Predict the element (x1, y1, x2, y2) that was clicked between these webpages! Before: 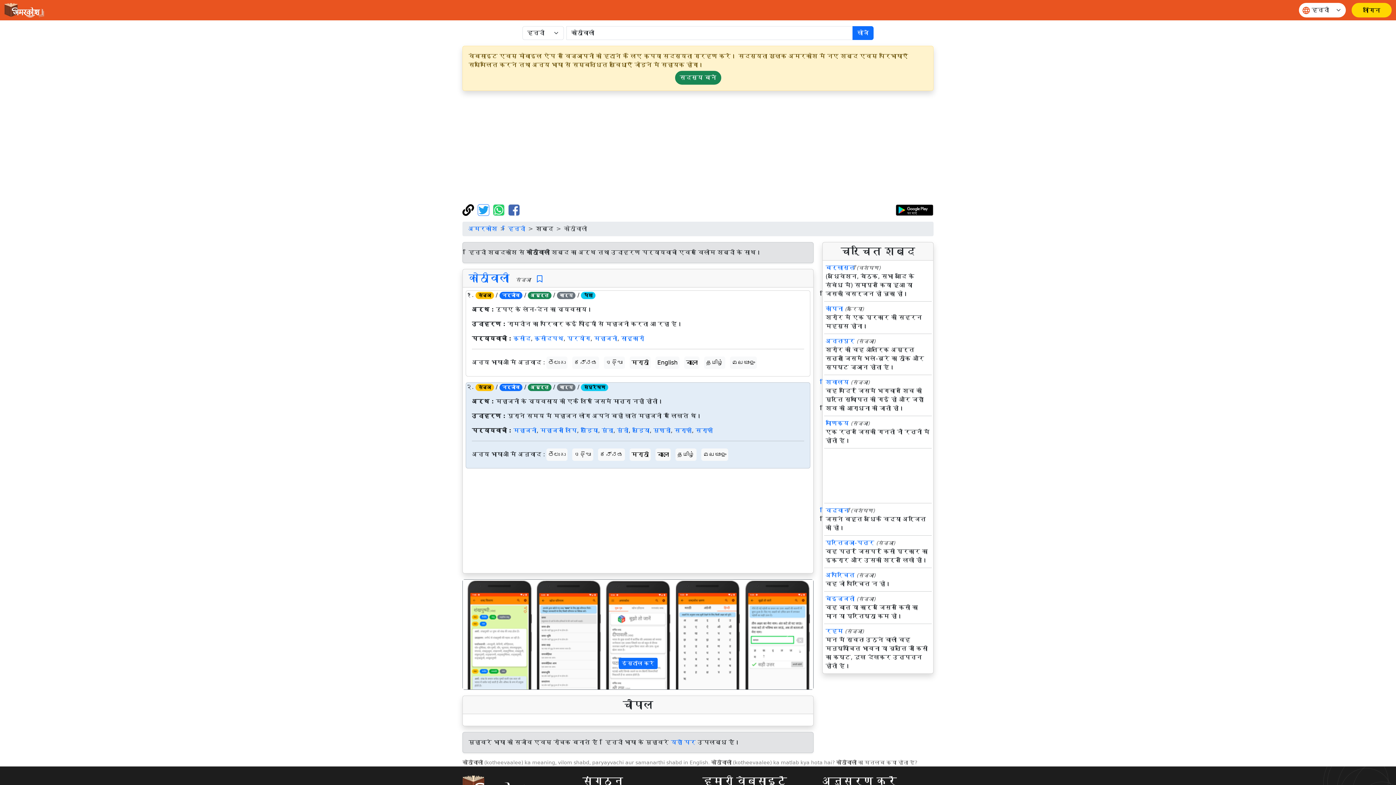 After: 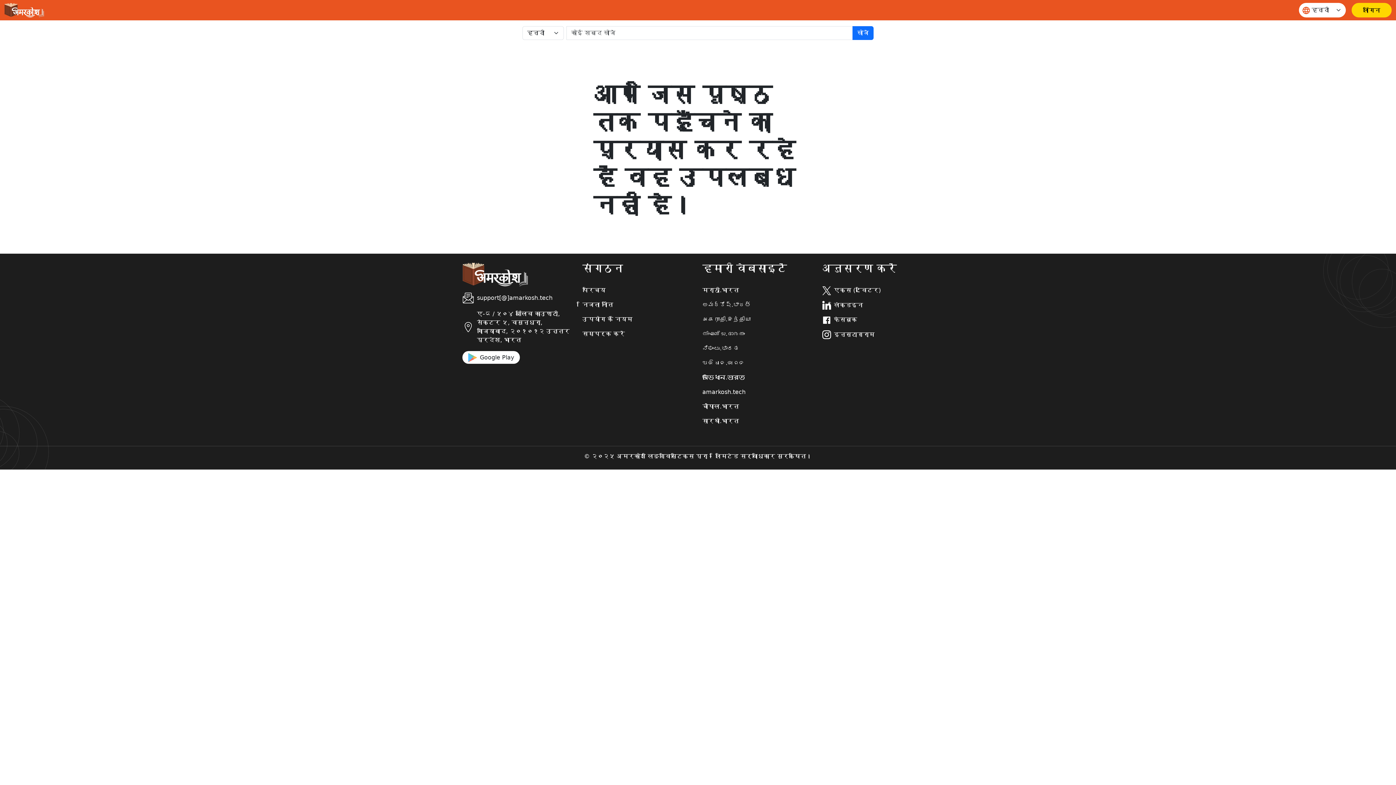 Action: bbox: (508, 225, 525, 232) label: हिन्दी